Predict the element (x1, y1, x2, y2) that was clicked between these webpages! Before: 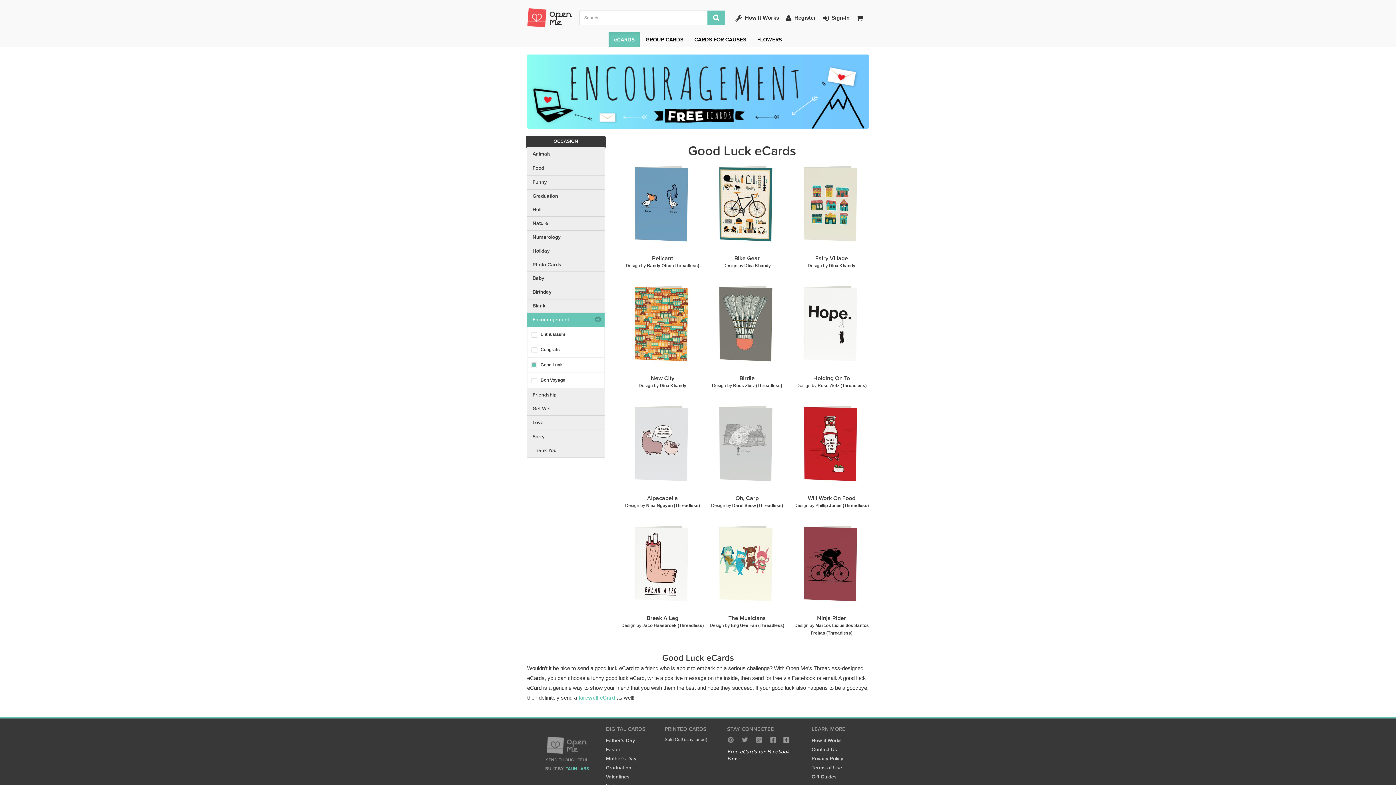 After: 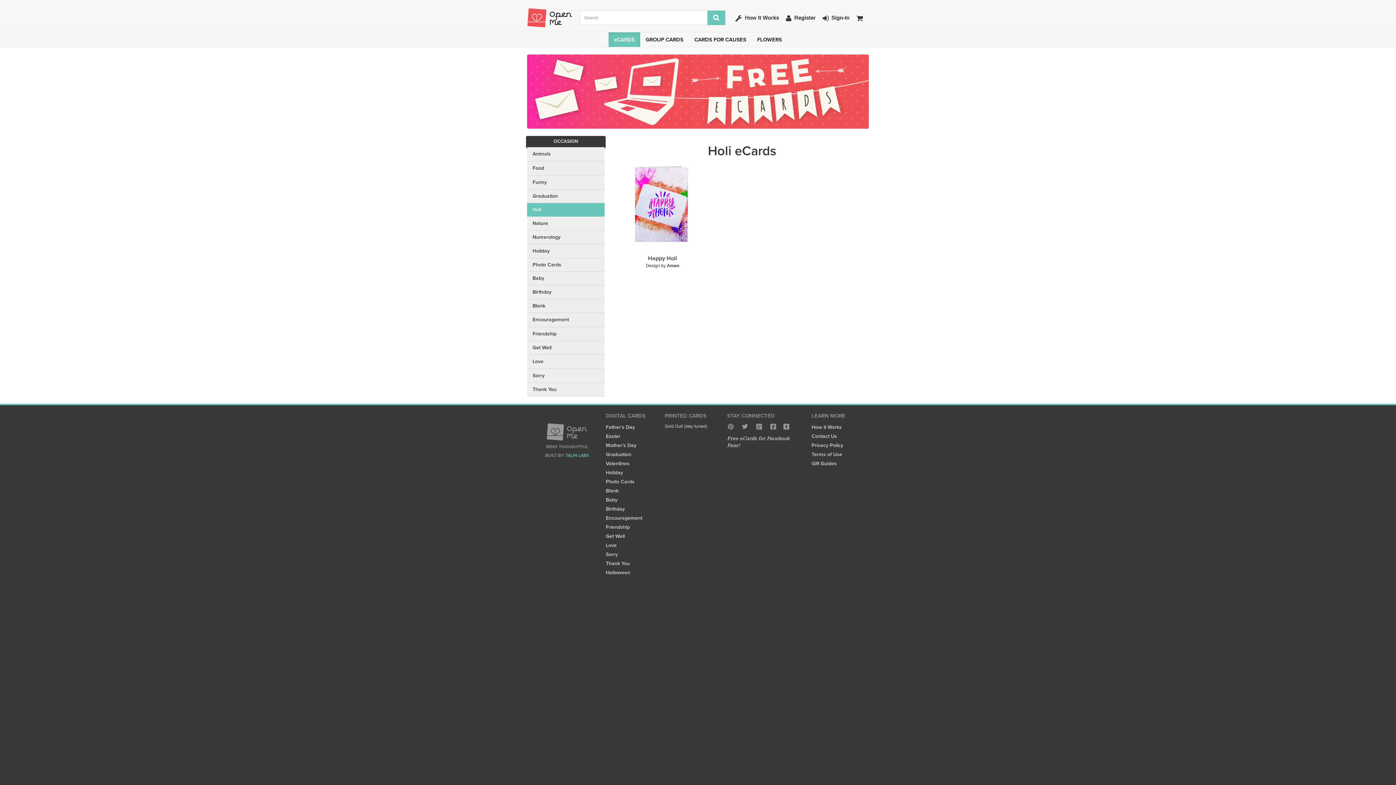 Action: bbox: (527, 203, 604, 216) label: Holi